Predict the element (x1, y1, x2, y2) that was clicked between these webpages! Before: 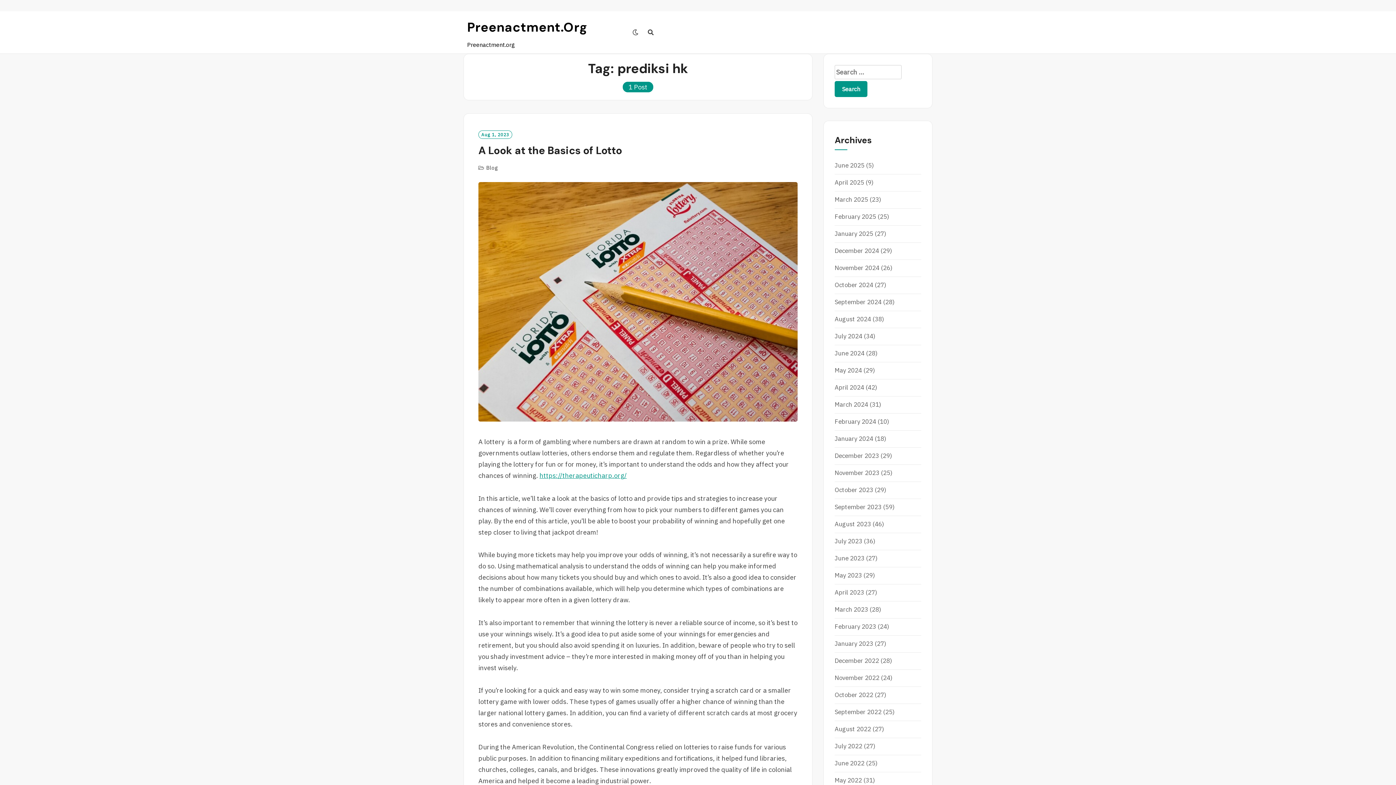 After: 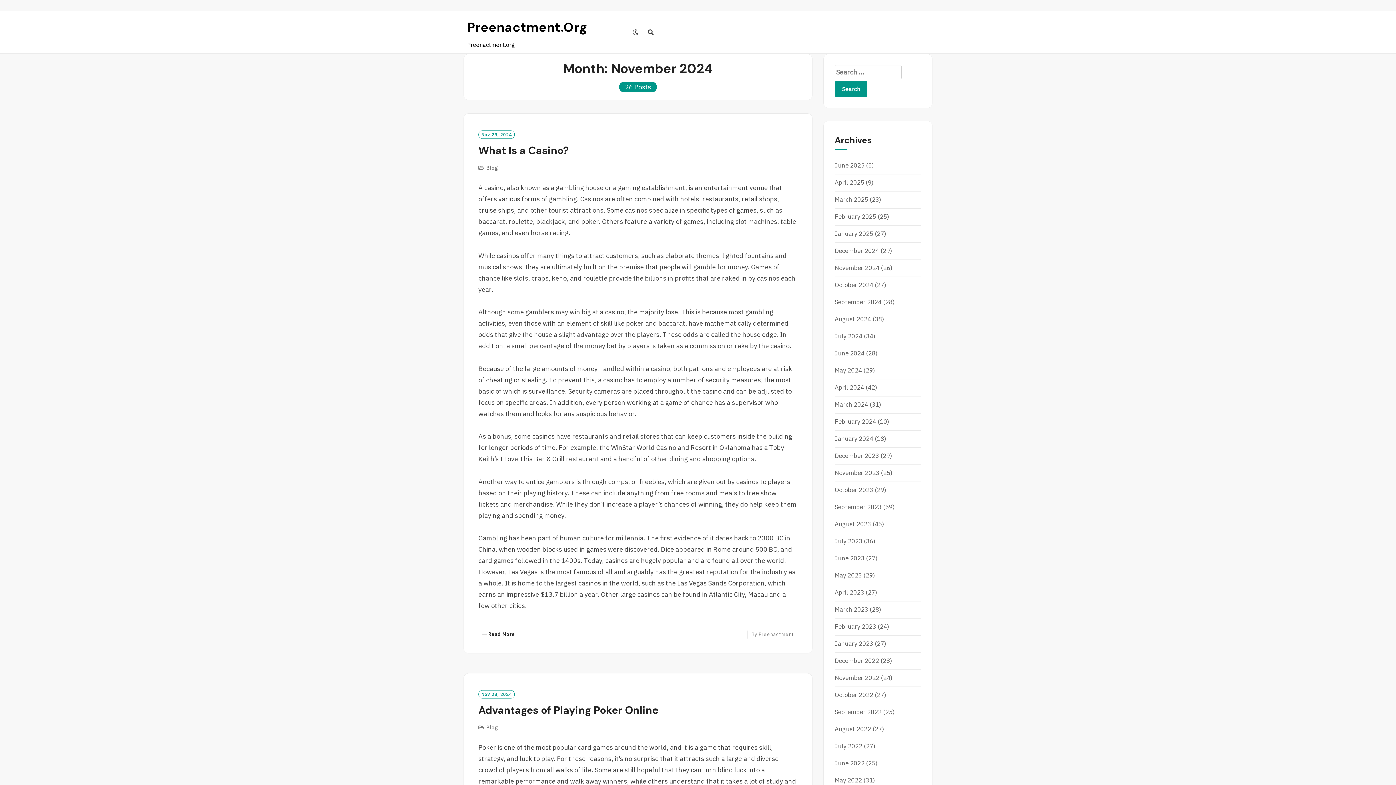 Action: label: November 2024 bbox: (834, 264, 879, 272)